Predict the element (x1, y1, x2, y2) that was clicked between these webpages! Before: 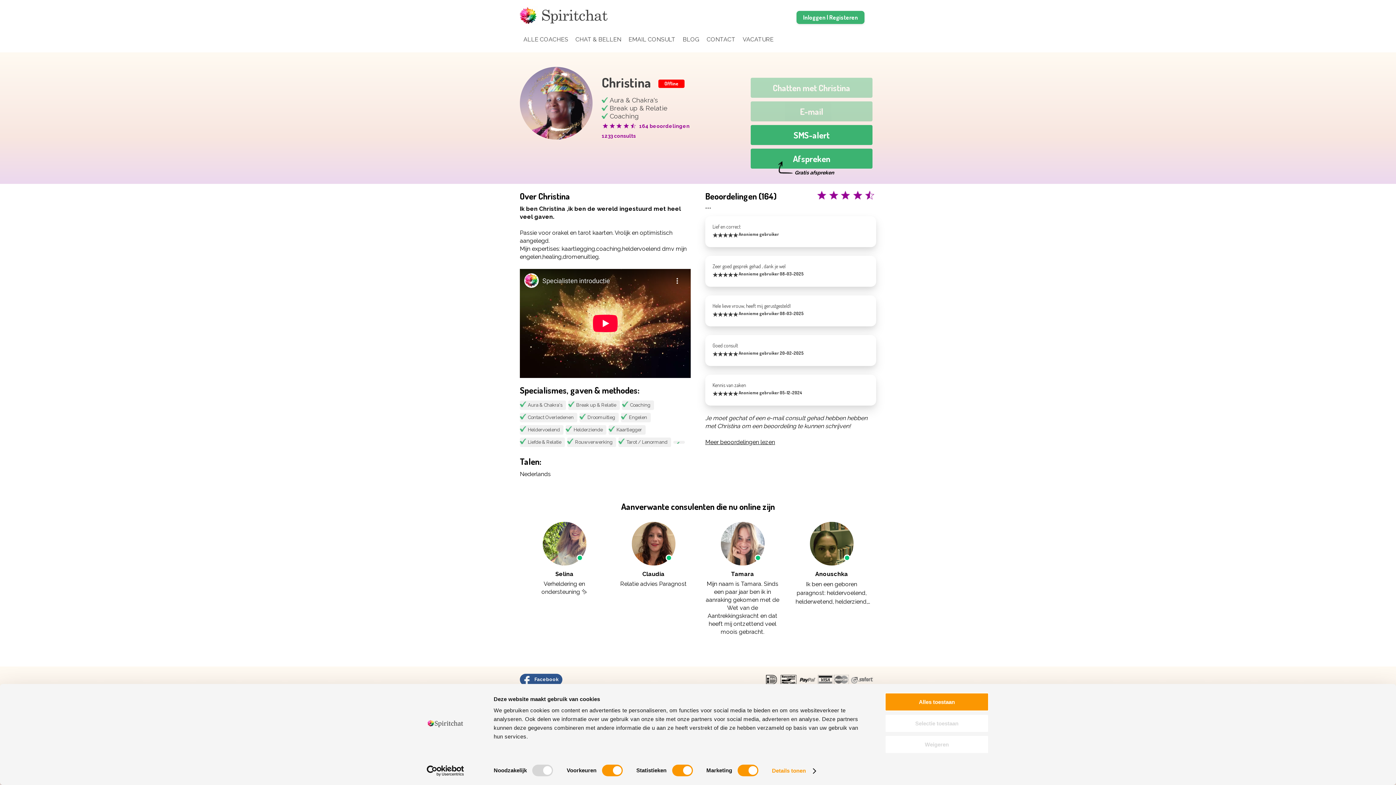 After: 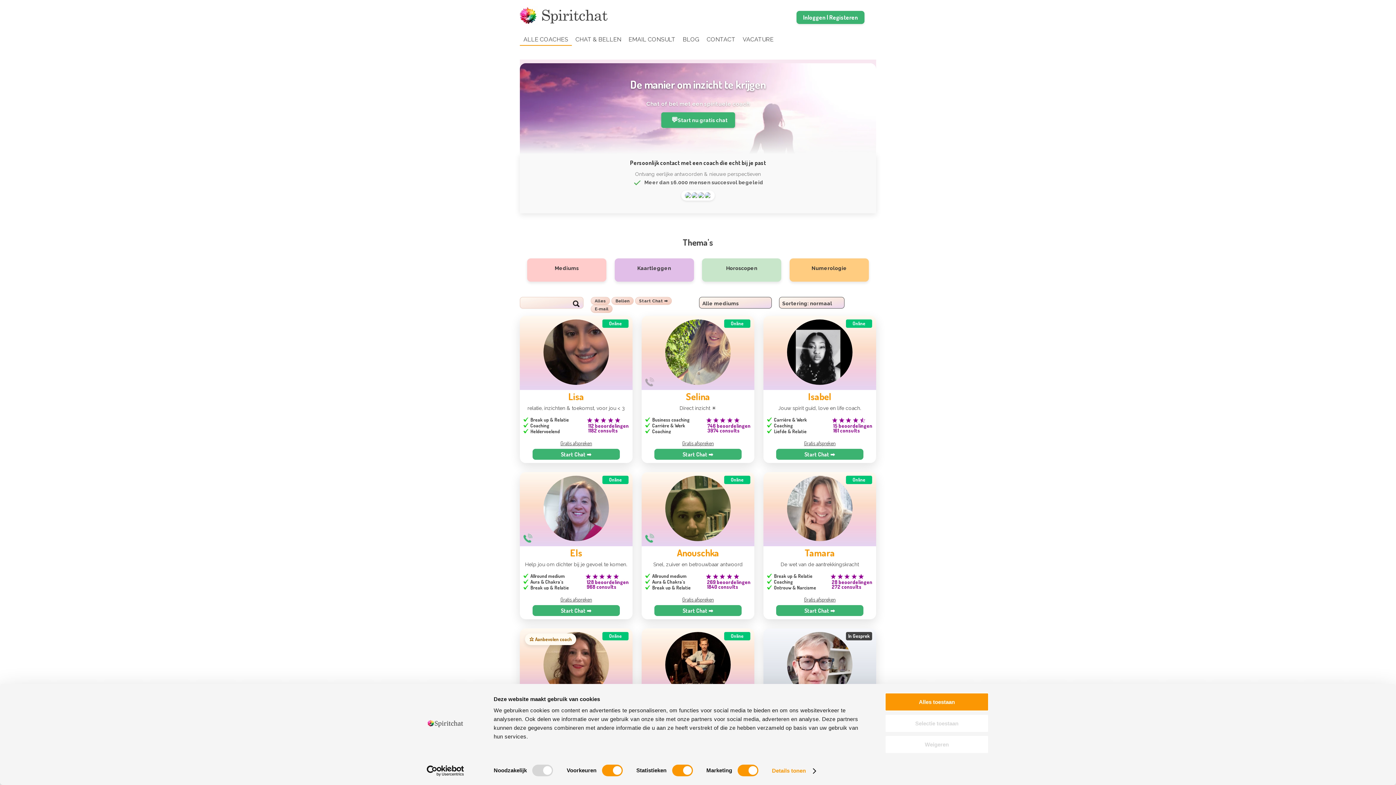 Action: label: Rouwverwerking bbox: (575, 439, 612, 445)